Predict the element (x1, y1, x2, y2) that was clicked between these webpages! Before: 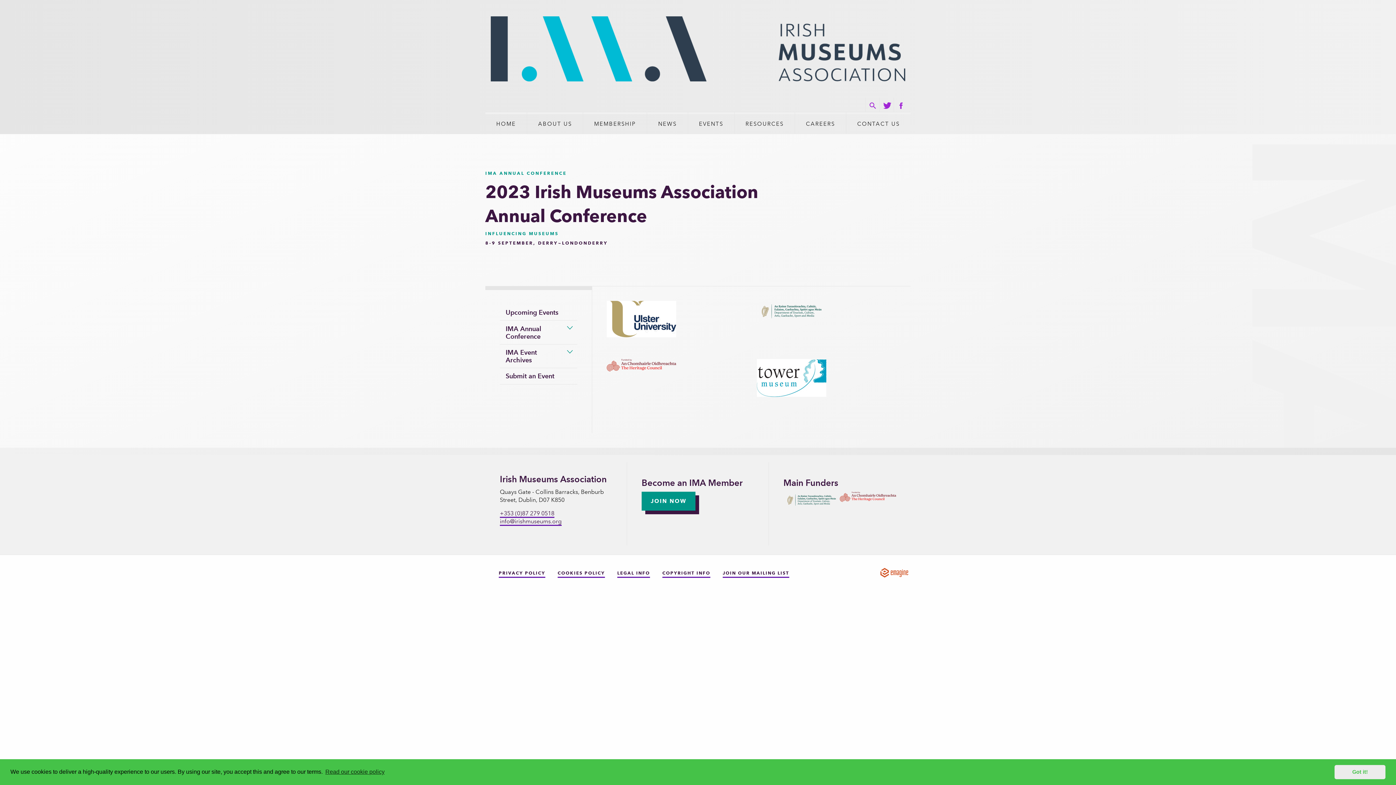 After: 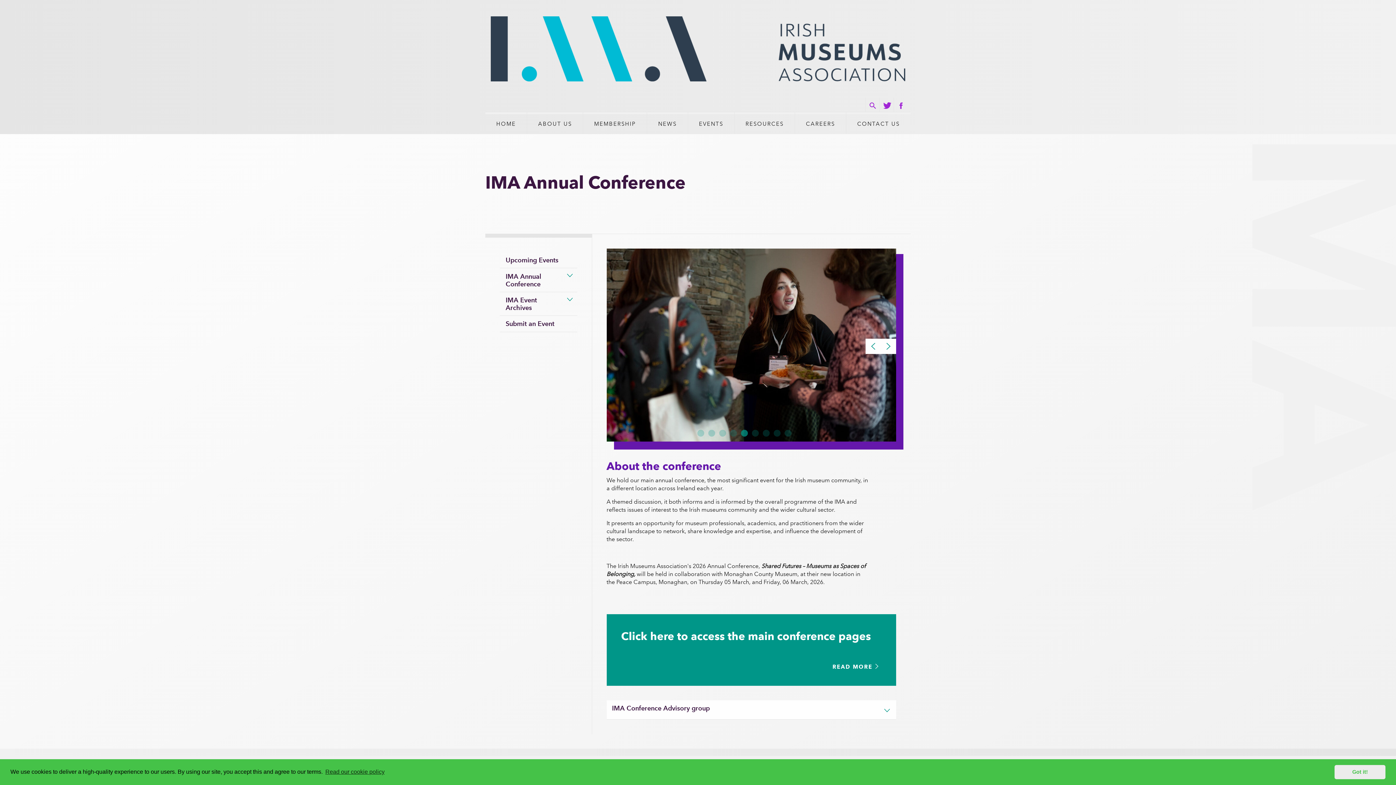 Action: bbox: (500, 320, 562, 344) label: IMA Annual Conference